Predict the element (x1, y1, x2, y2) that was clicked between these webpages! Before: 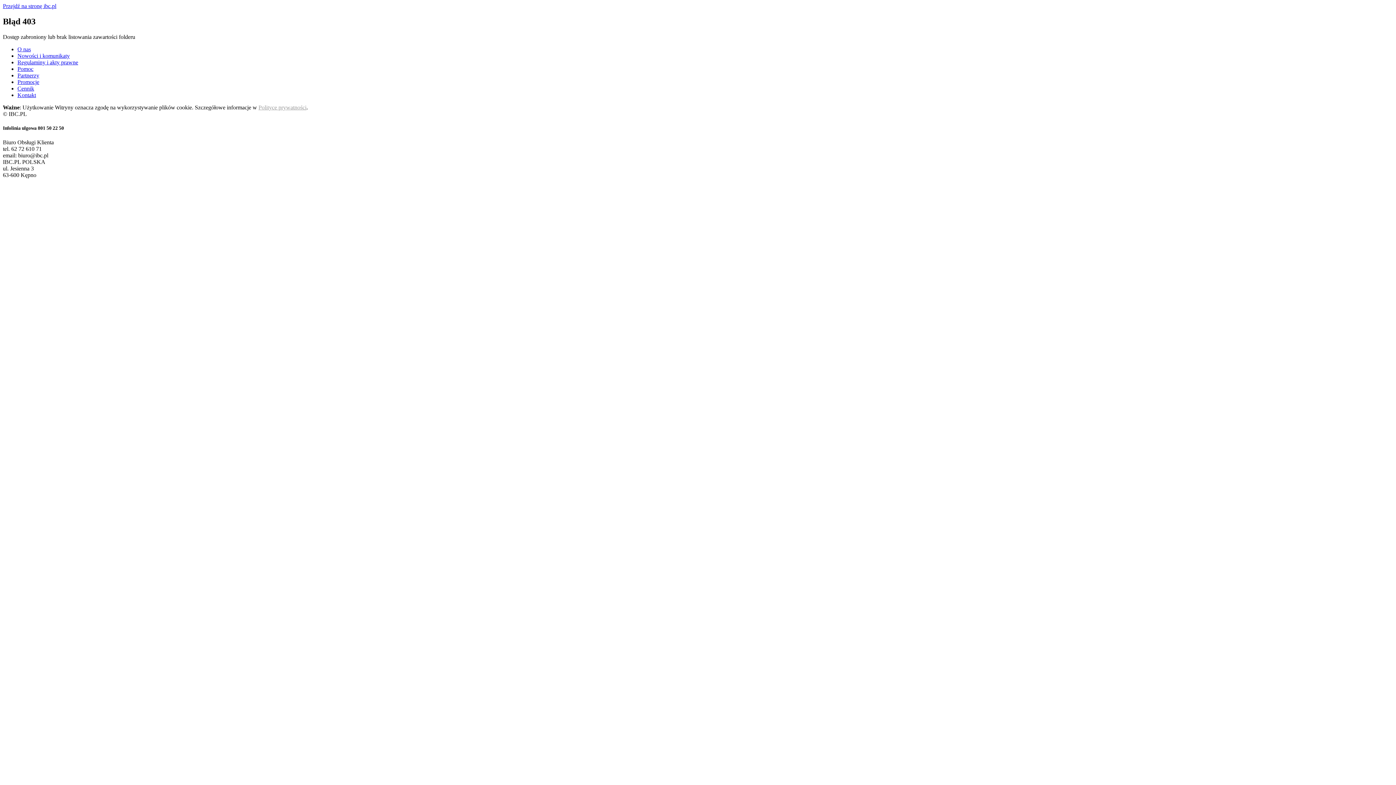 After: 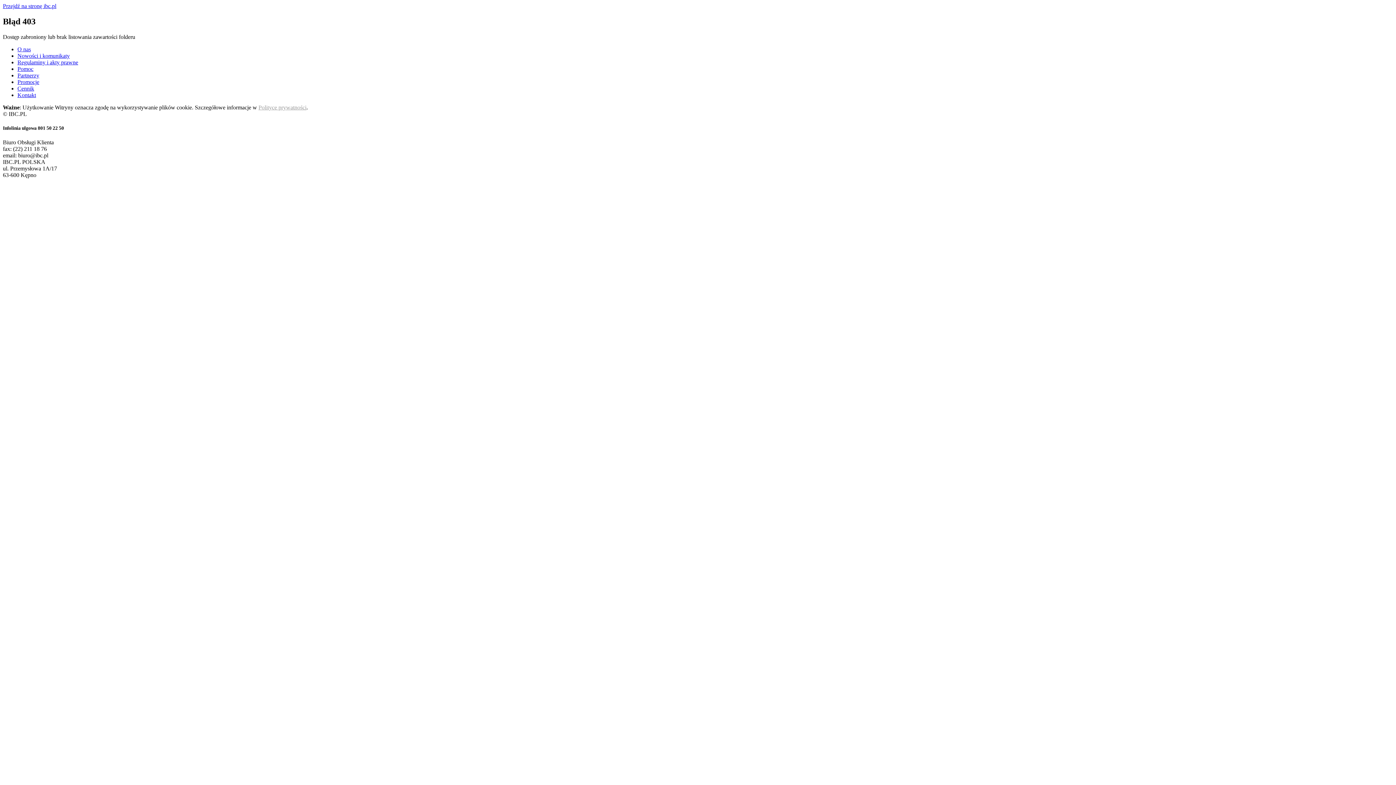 Action: label: Kontakt bbox: (17, 91, 36, 98)